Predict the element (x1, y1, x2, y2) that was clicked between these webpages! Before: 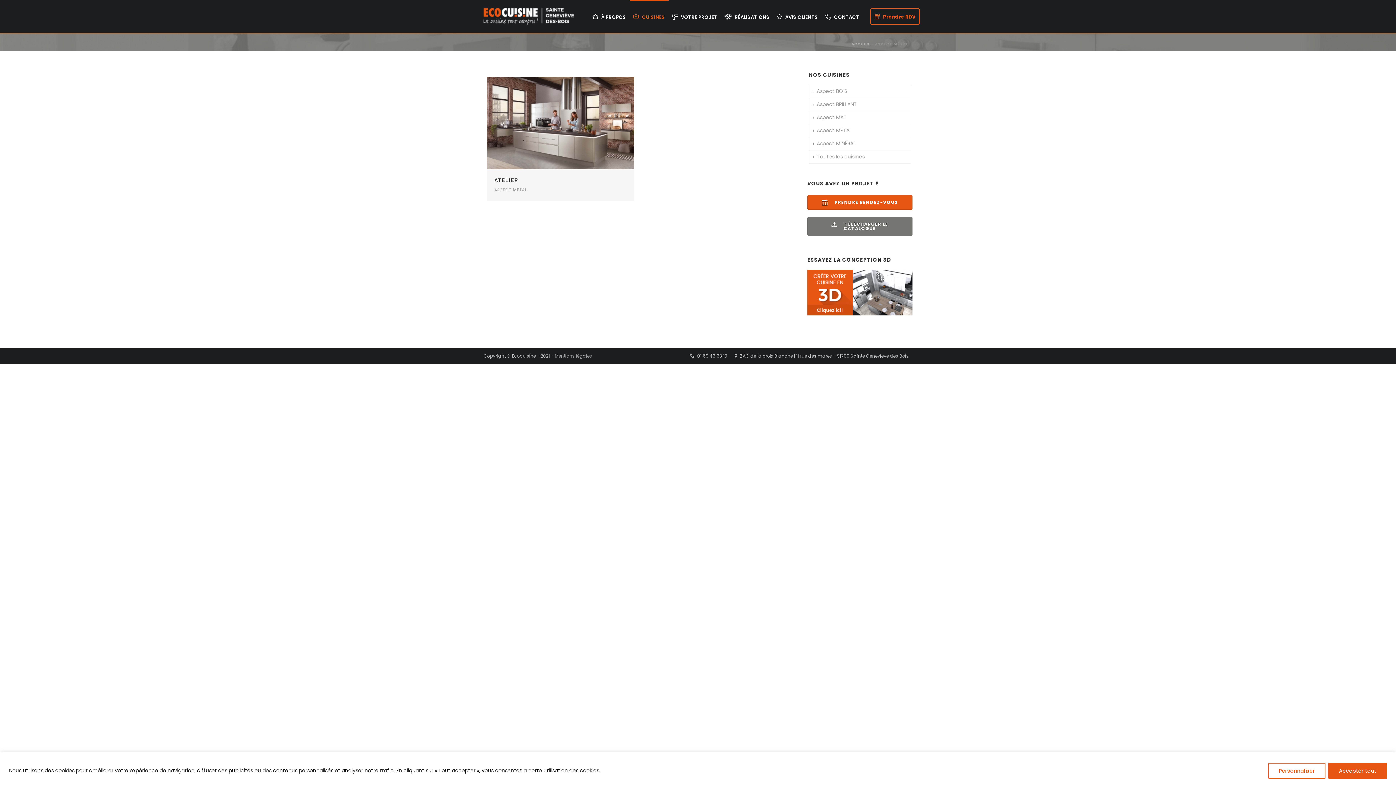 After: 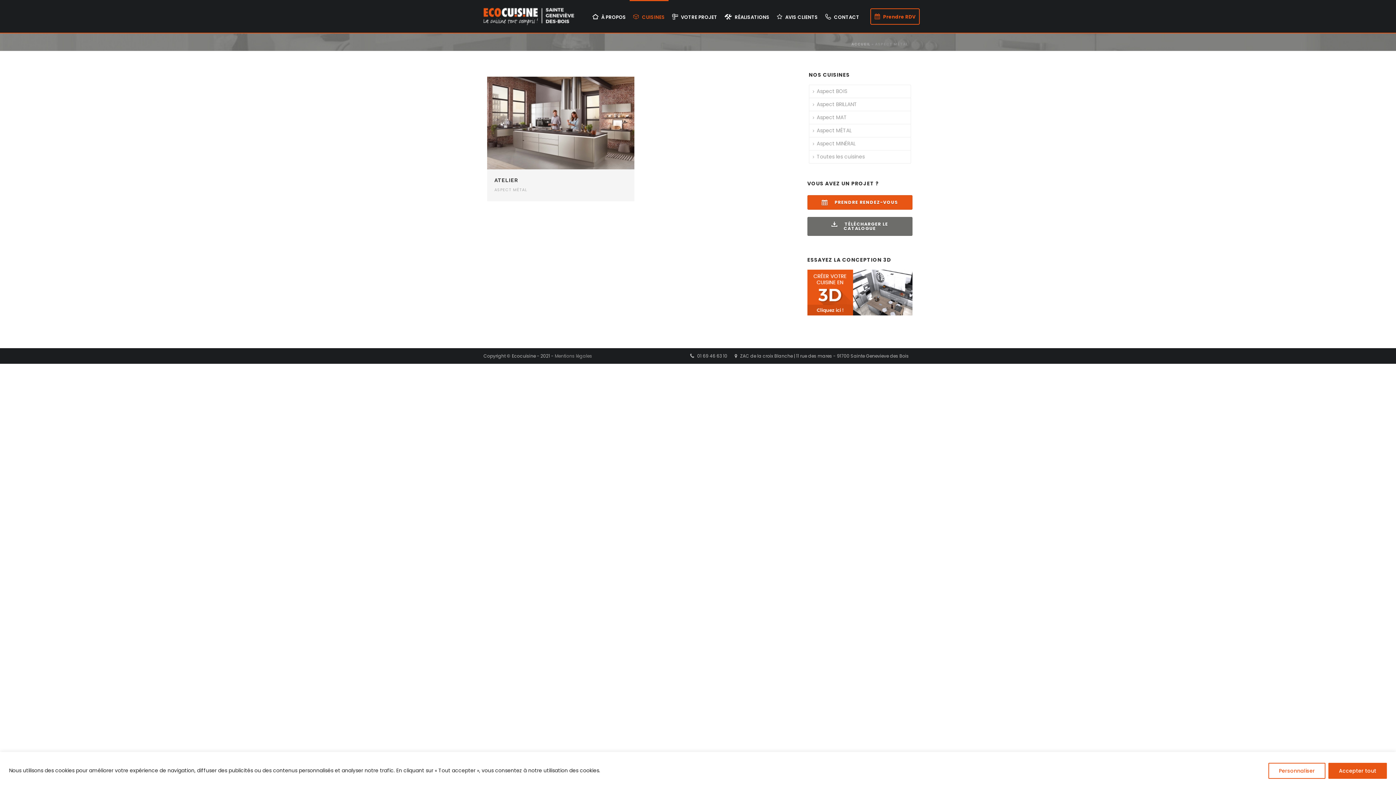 Action: label:  TÉLÉCHARGER LE CATALOGUE bbox: (807, 217, 912, 236)